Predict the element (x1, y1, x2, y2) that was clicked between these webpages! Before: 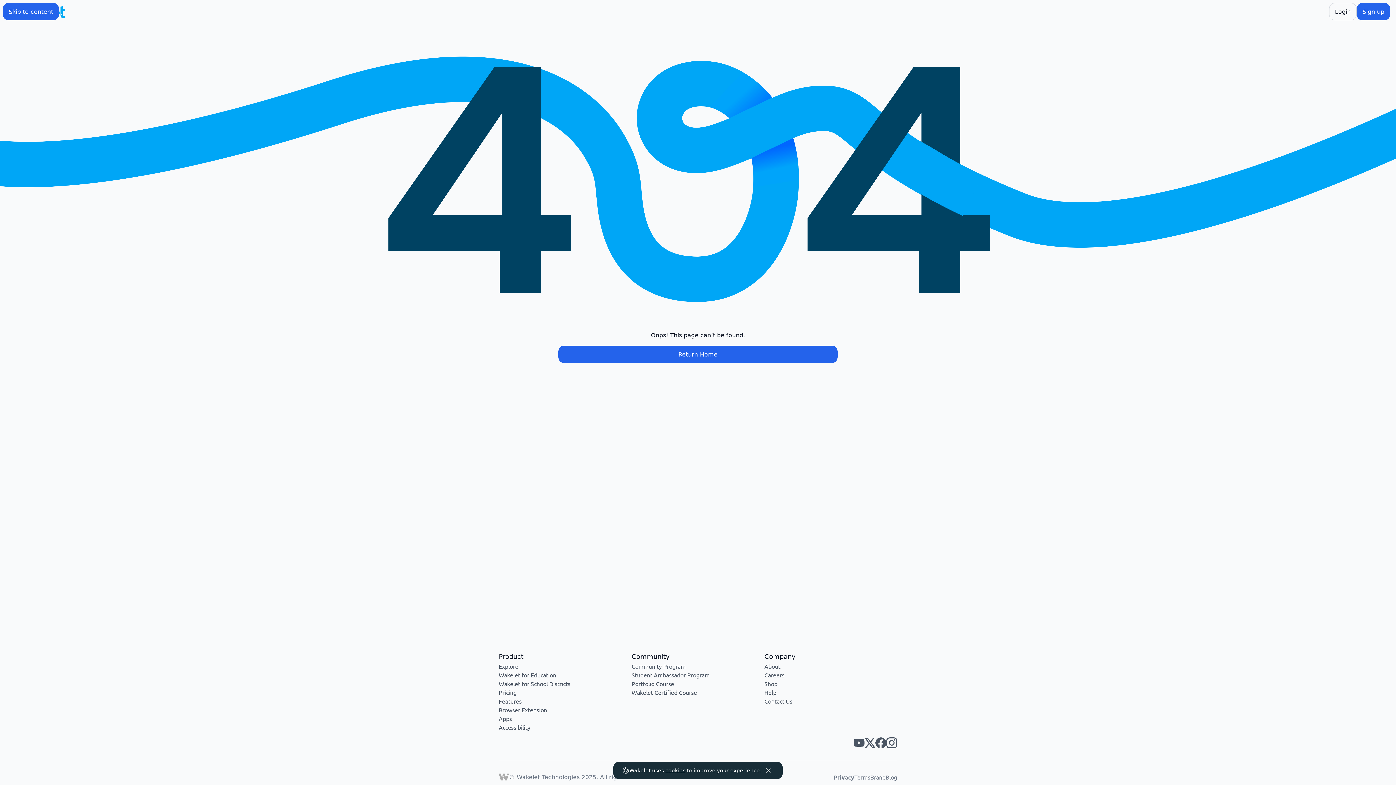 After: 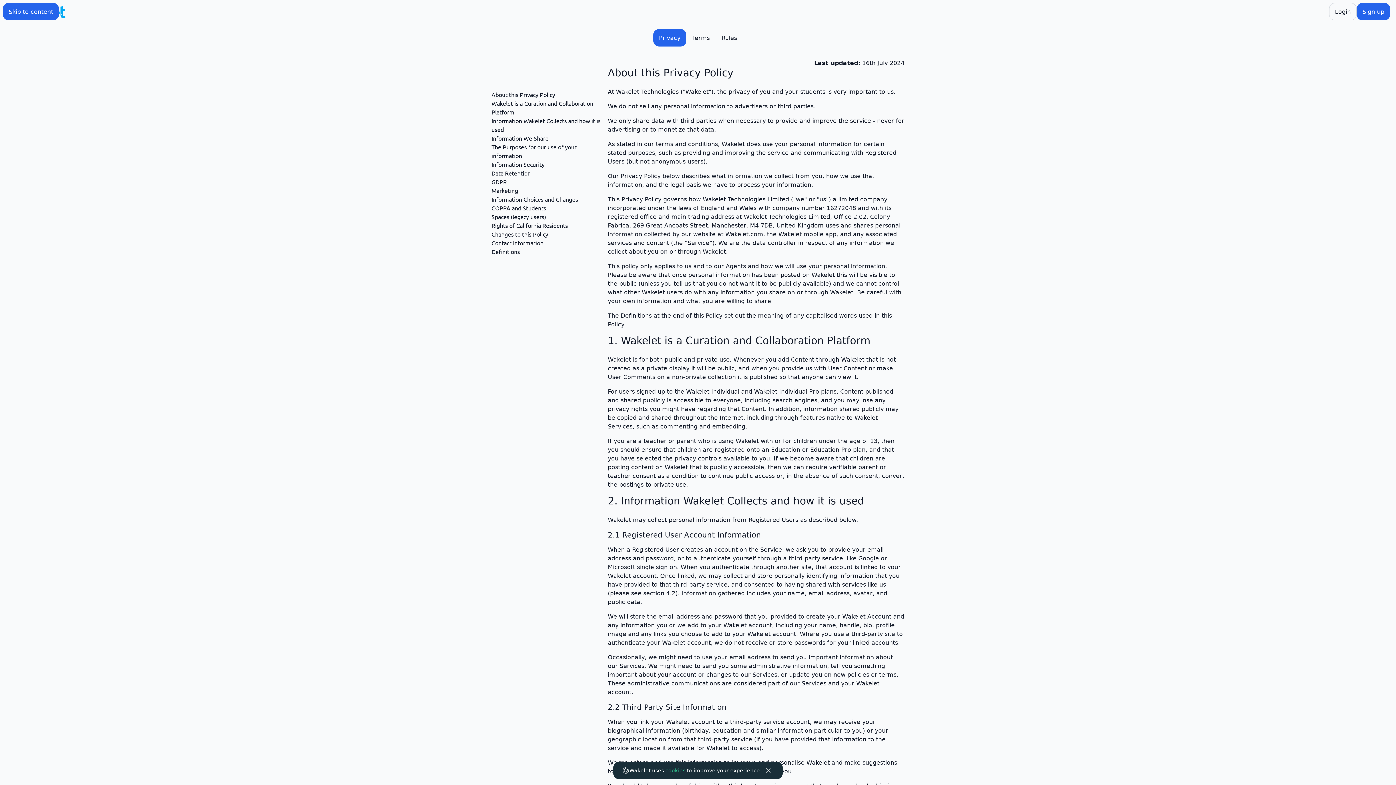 Action: bbox: (665, 768, 685, 773) label: cookies